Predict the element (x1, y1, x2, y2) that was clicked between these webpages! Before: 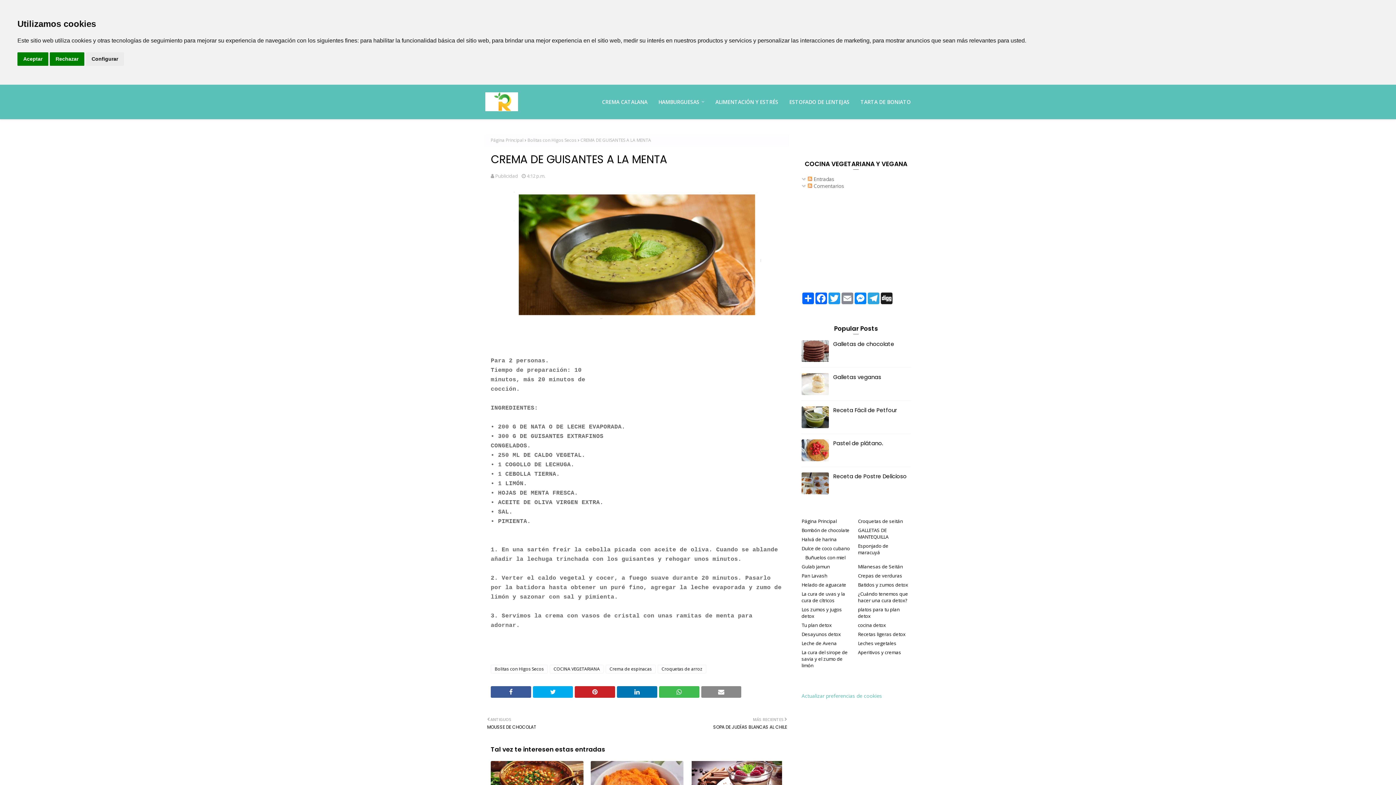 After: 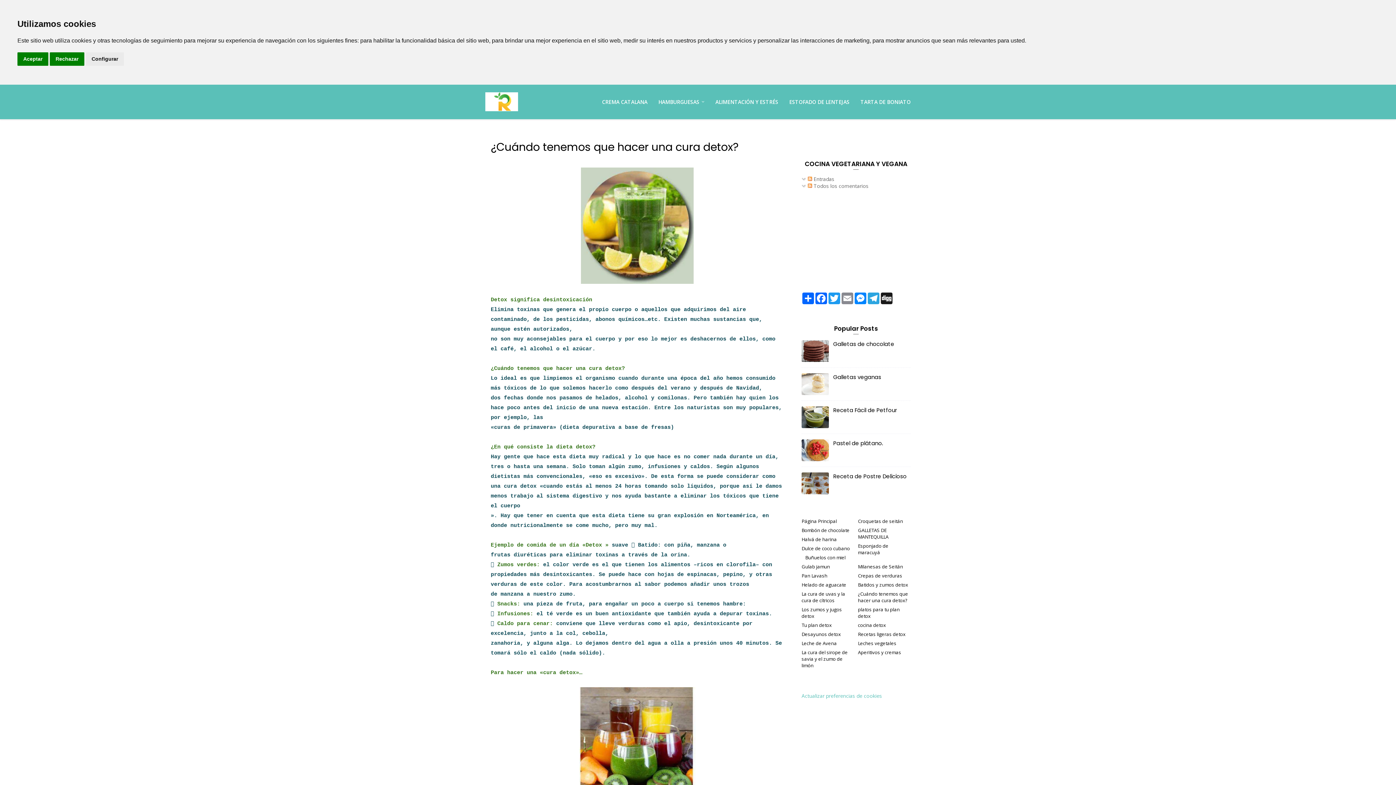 Action: label: ¿Cuándo tenemos que hacer una cura detox? bbox: (858, 590, 910, 604)